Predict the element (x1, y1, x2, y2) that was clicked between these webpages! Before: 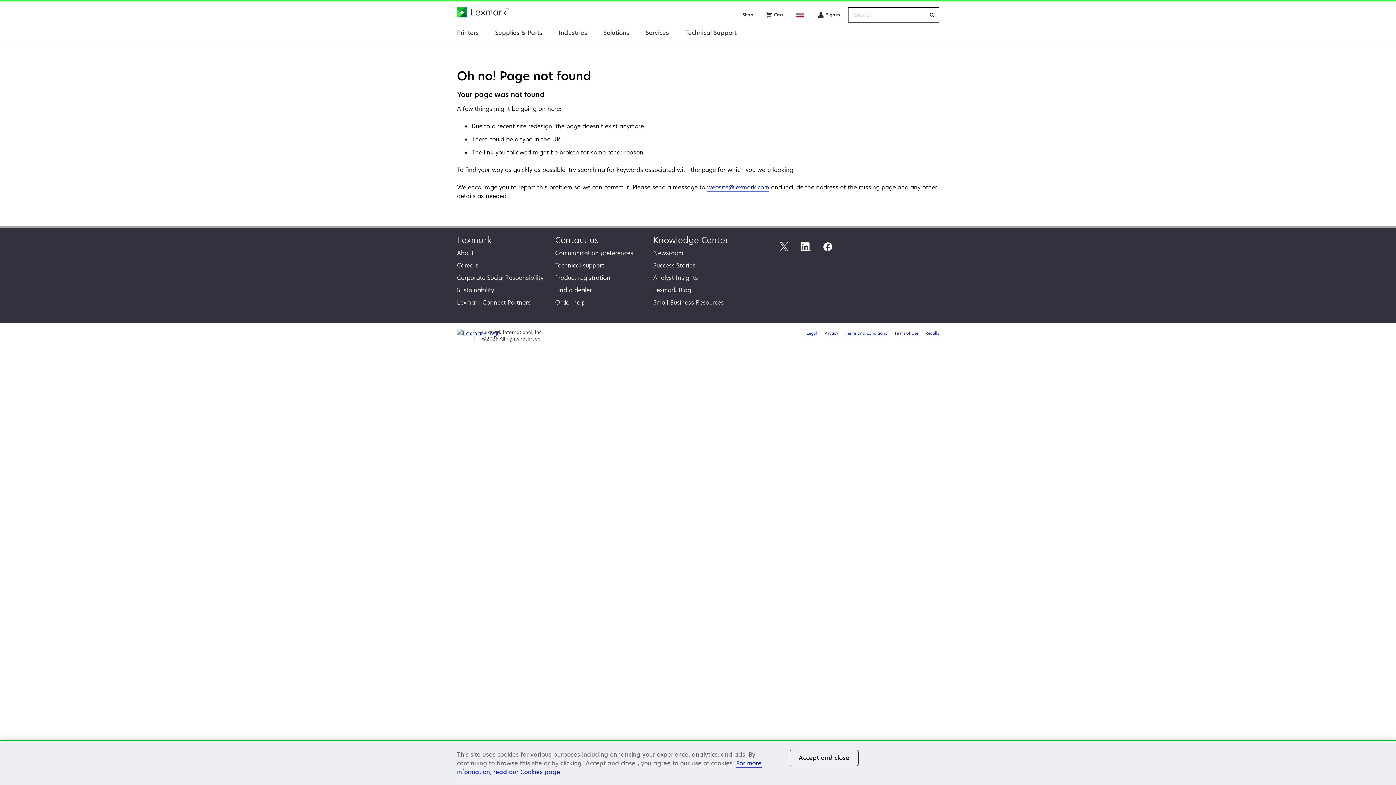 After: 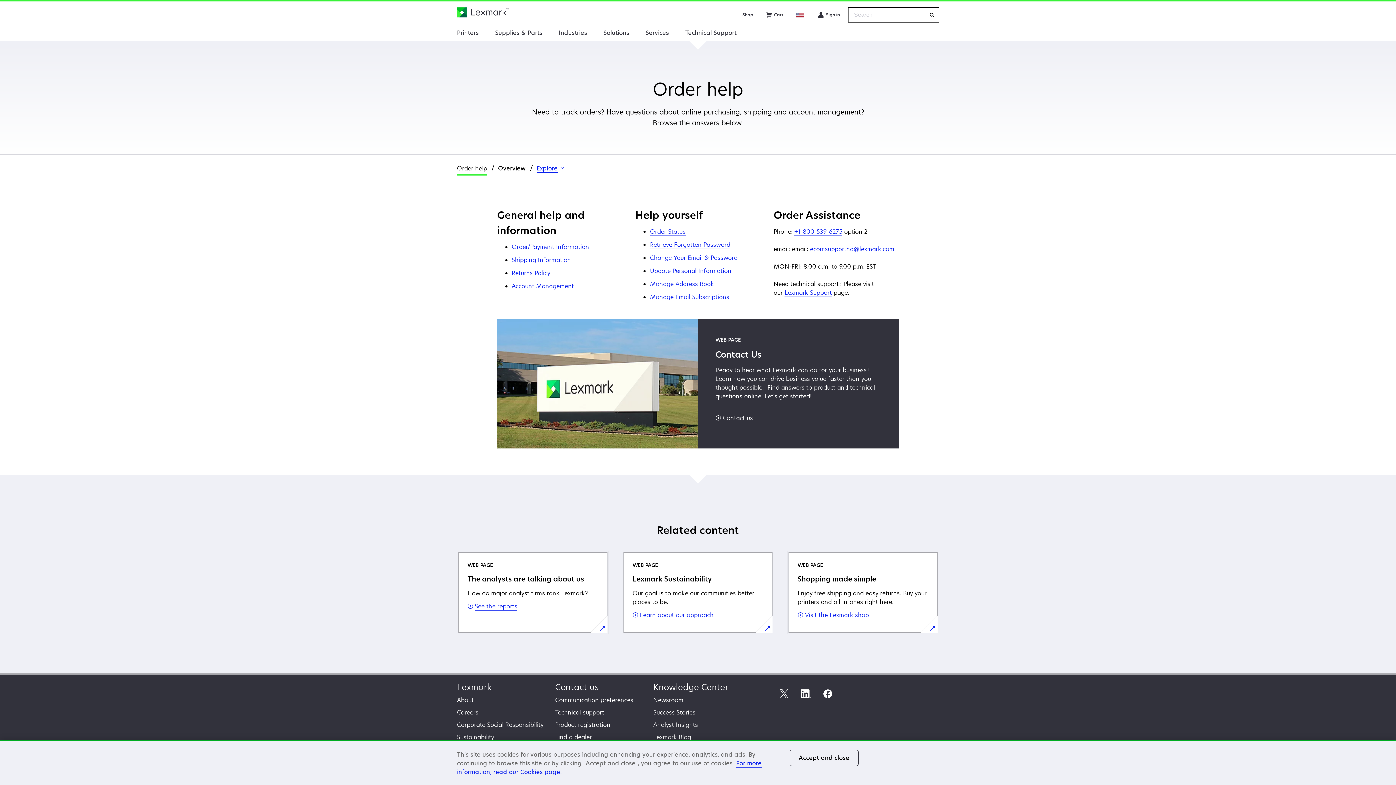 Action: bbox: (555, 298, 585, 306) label: Order help